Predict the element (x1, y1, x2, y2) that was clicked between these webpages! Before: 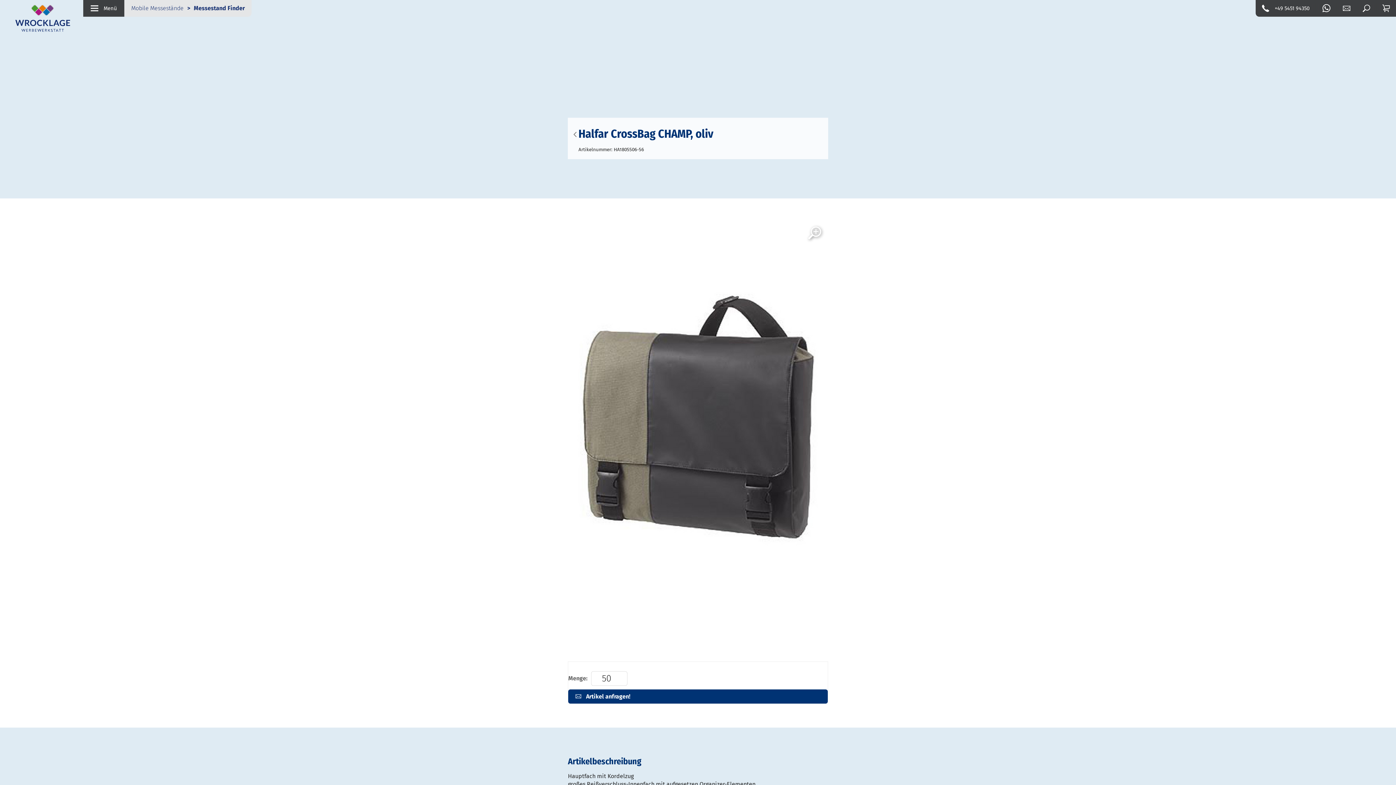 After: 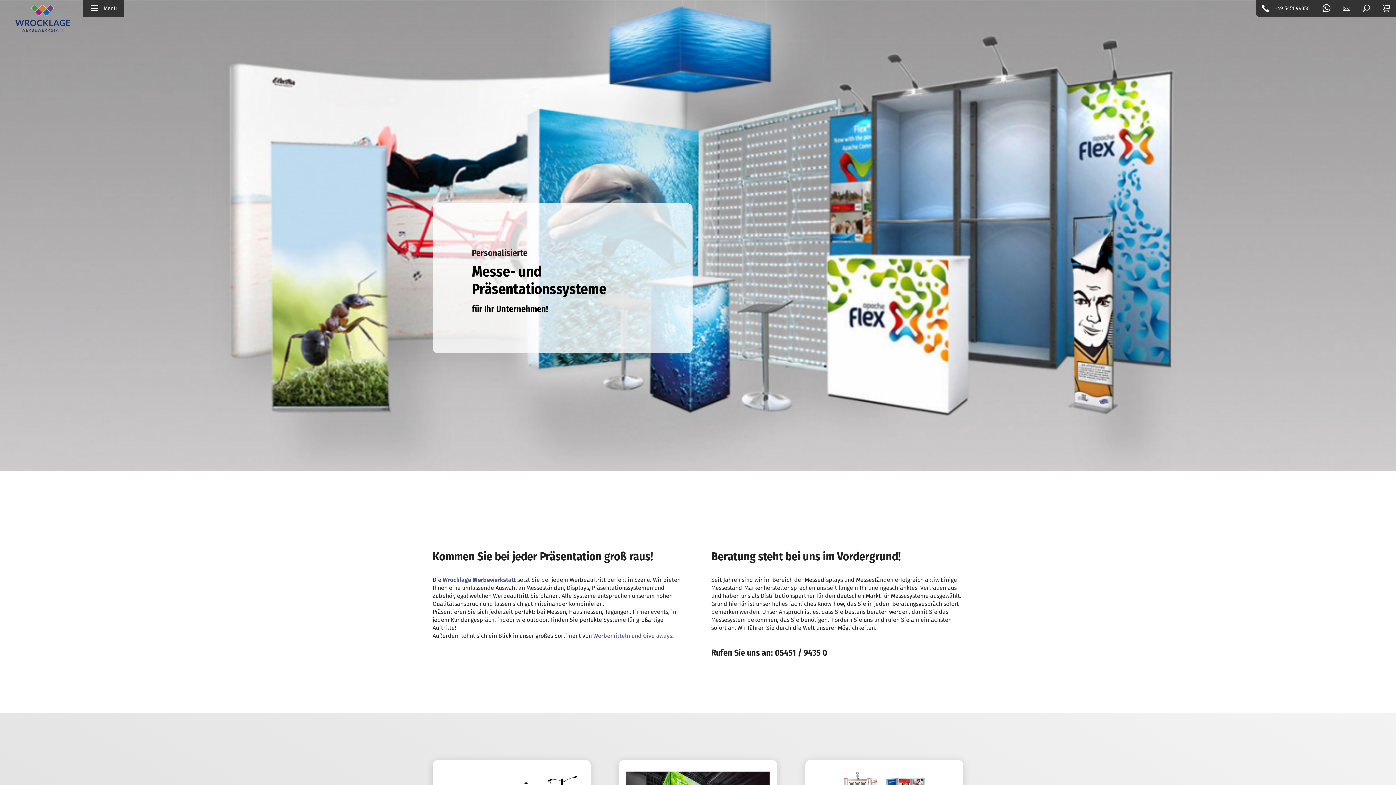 Action: bbox: (0, 0, 84, 34)